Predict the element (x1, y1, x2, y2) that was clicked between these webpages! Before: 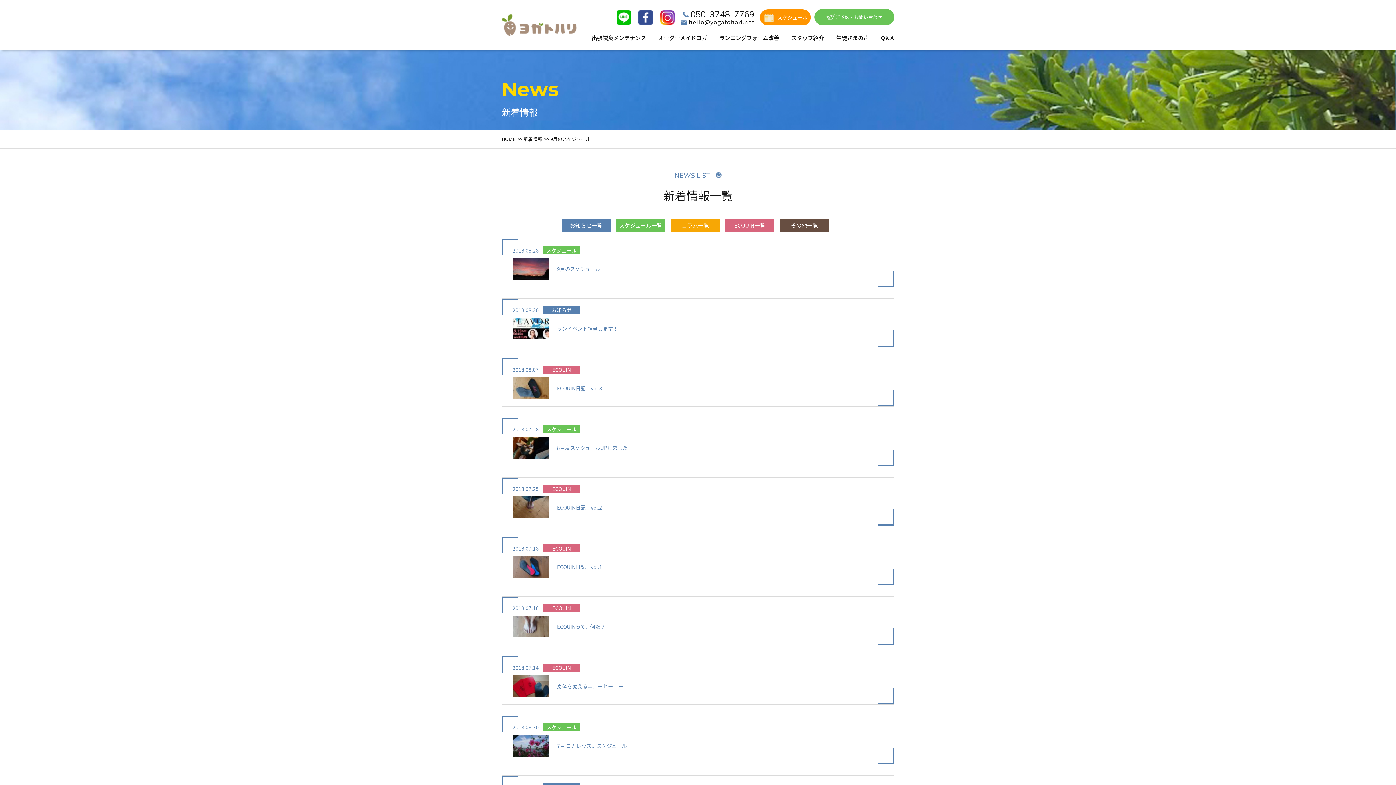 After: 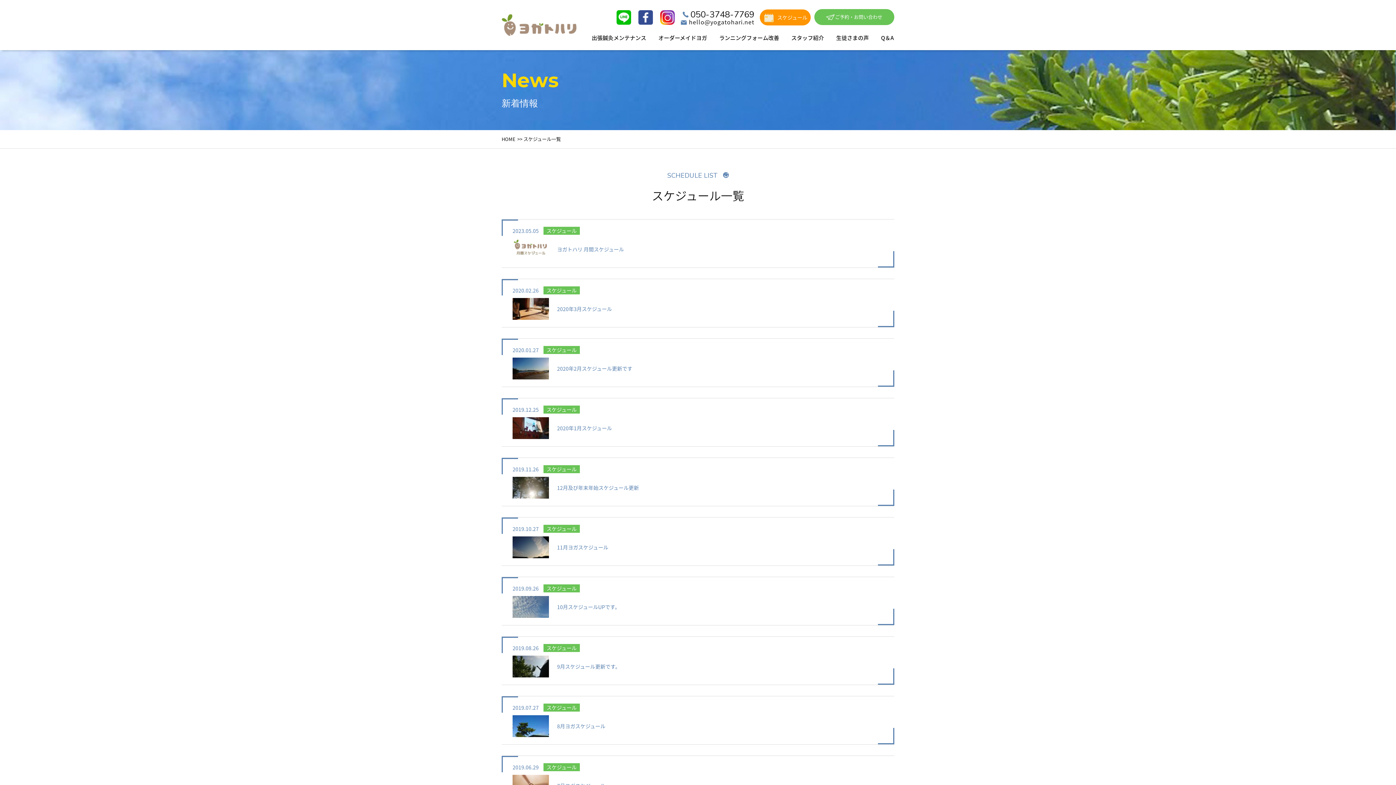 Action: label: スケジュール一覧 bbox: (616, 219, 665, 231)